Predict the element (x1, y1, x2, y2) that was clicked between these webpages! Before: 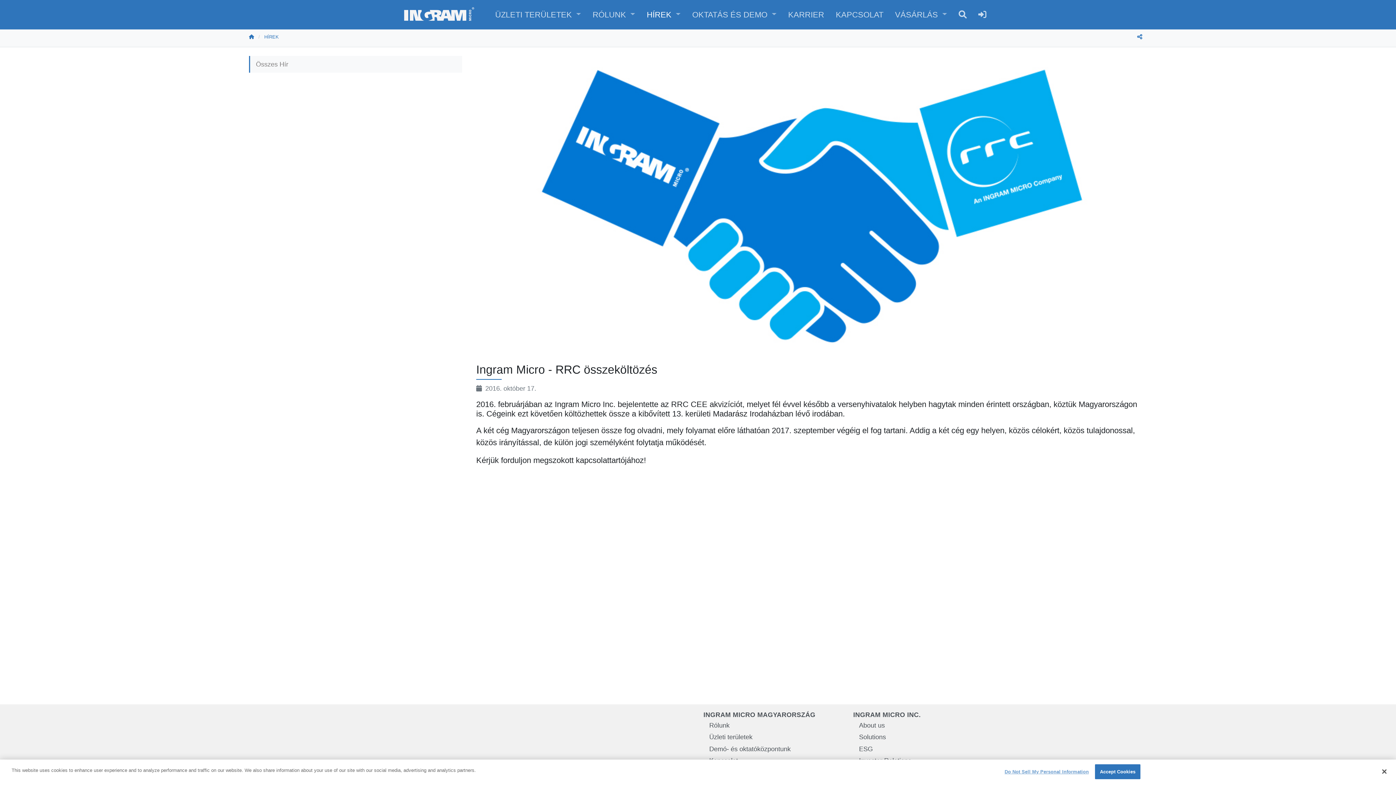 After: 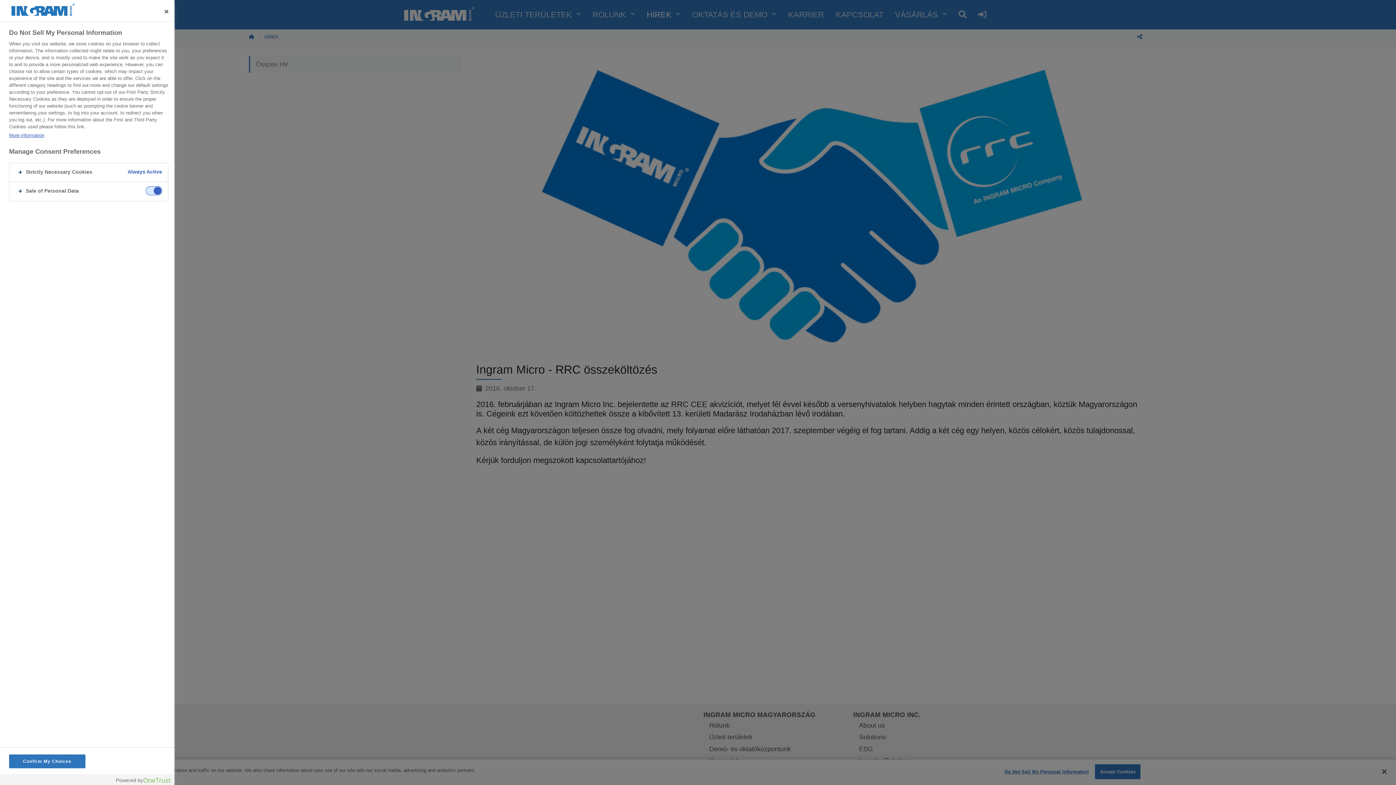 Action: label: Do Not Sell My Personal Information bbox: (1004, 765, 1089, 779)